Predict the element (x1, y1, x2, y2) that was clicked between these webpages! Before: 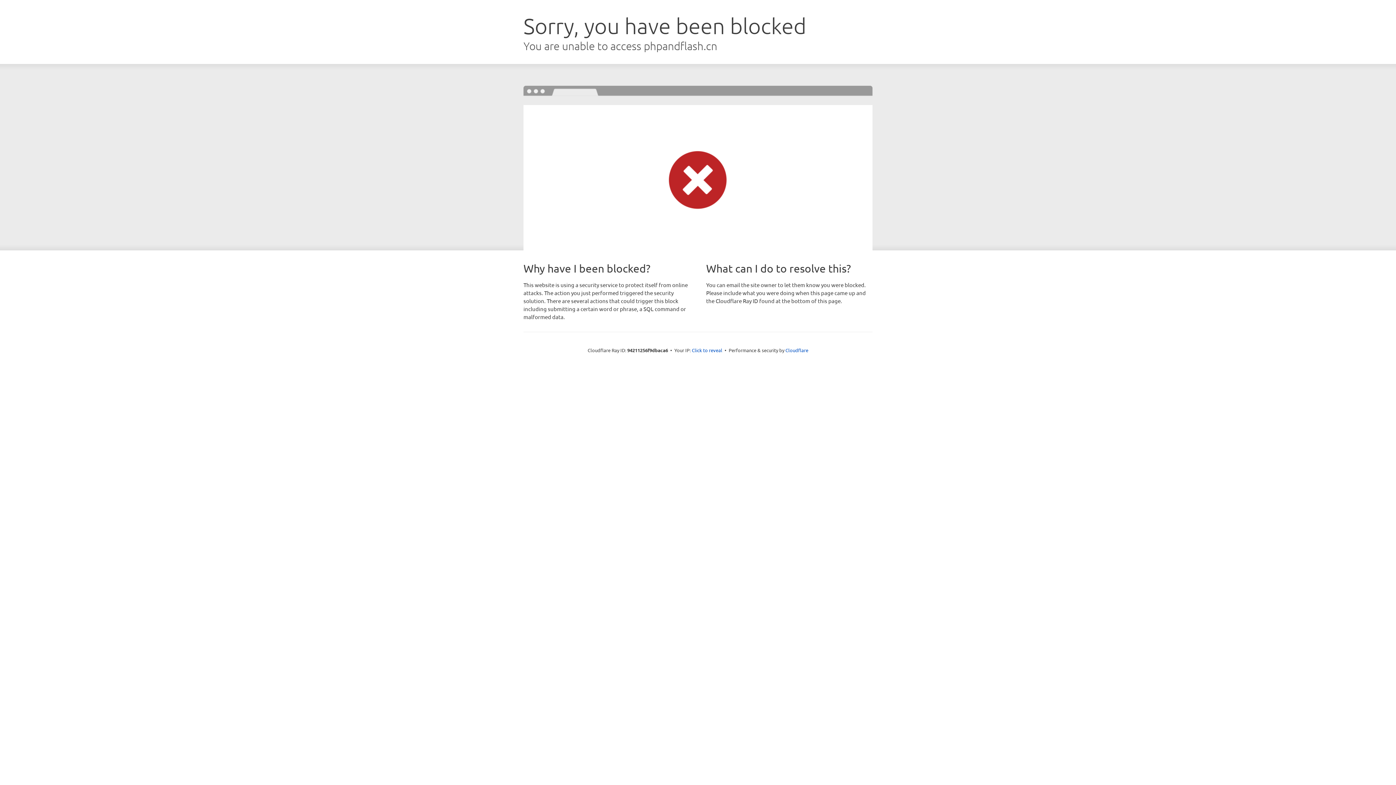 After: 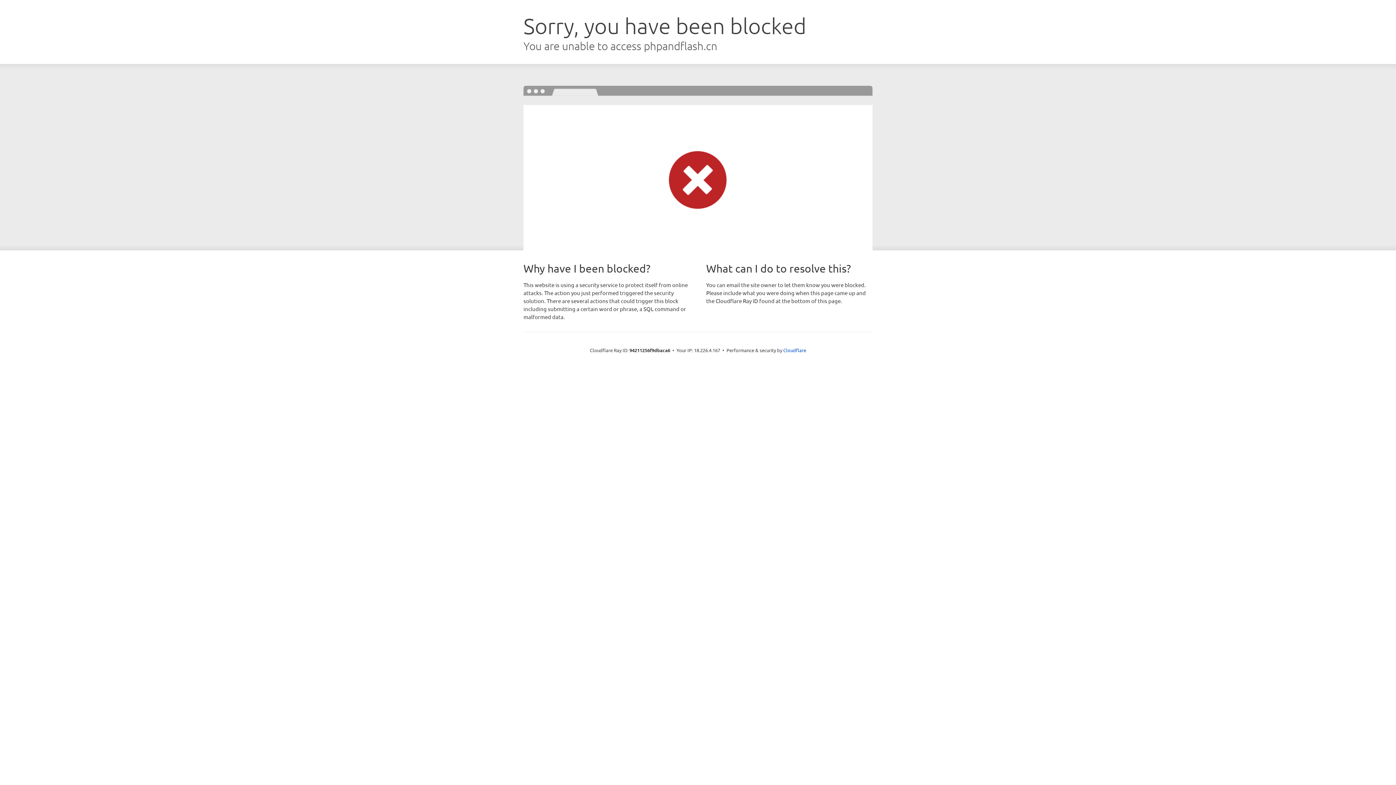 Action: label: Click to reveal bbox: (692, 346, 722, 353)